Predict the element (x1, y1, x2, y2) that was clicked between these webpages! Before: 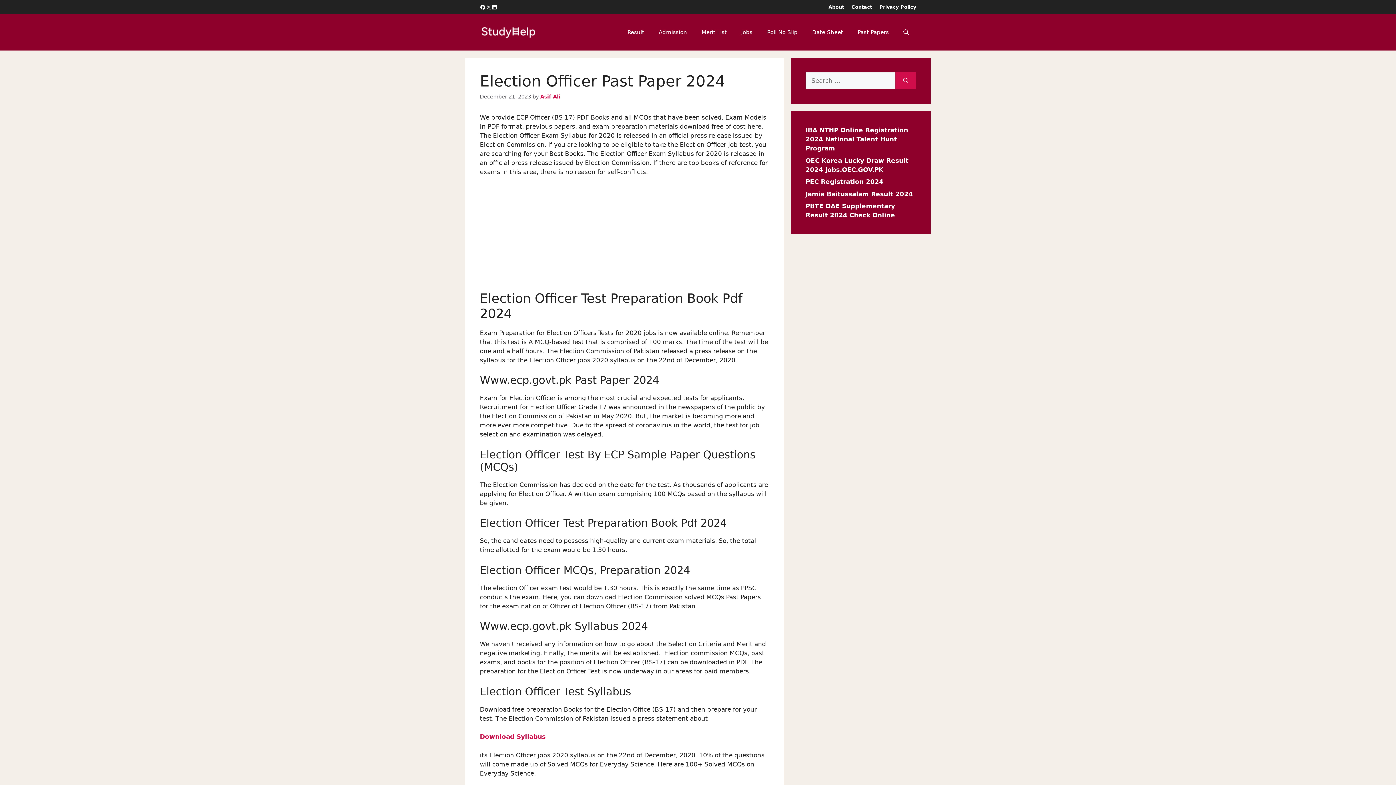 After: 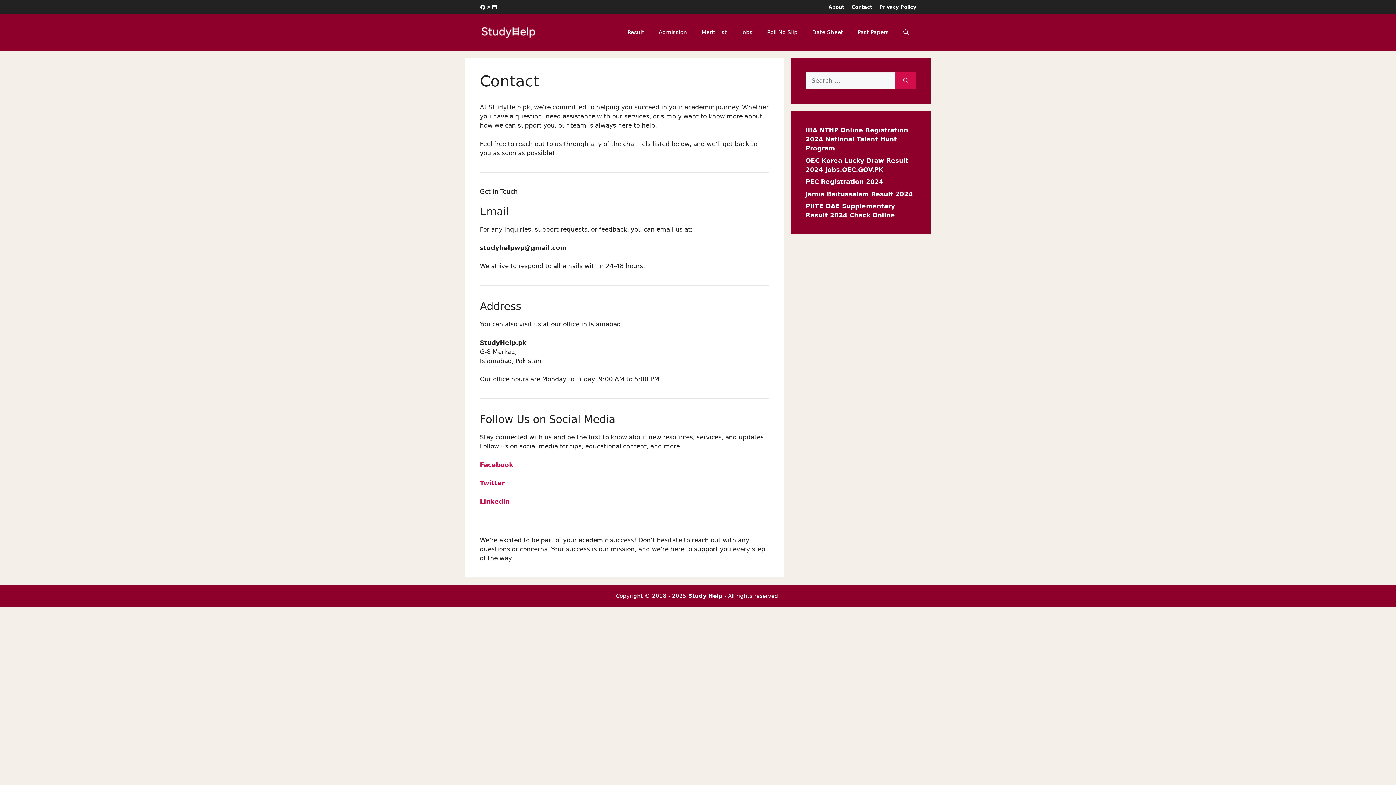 Action: label: Contact bbox: (851, 4, 872, 9)